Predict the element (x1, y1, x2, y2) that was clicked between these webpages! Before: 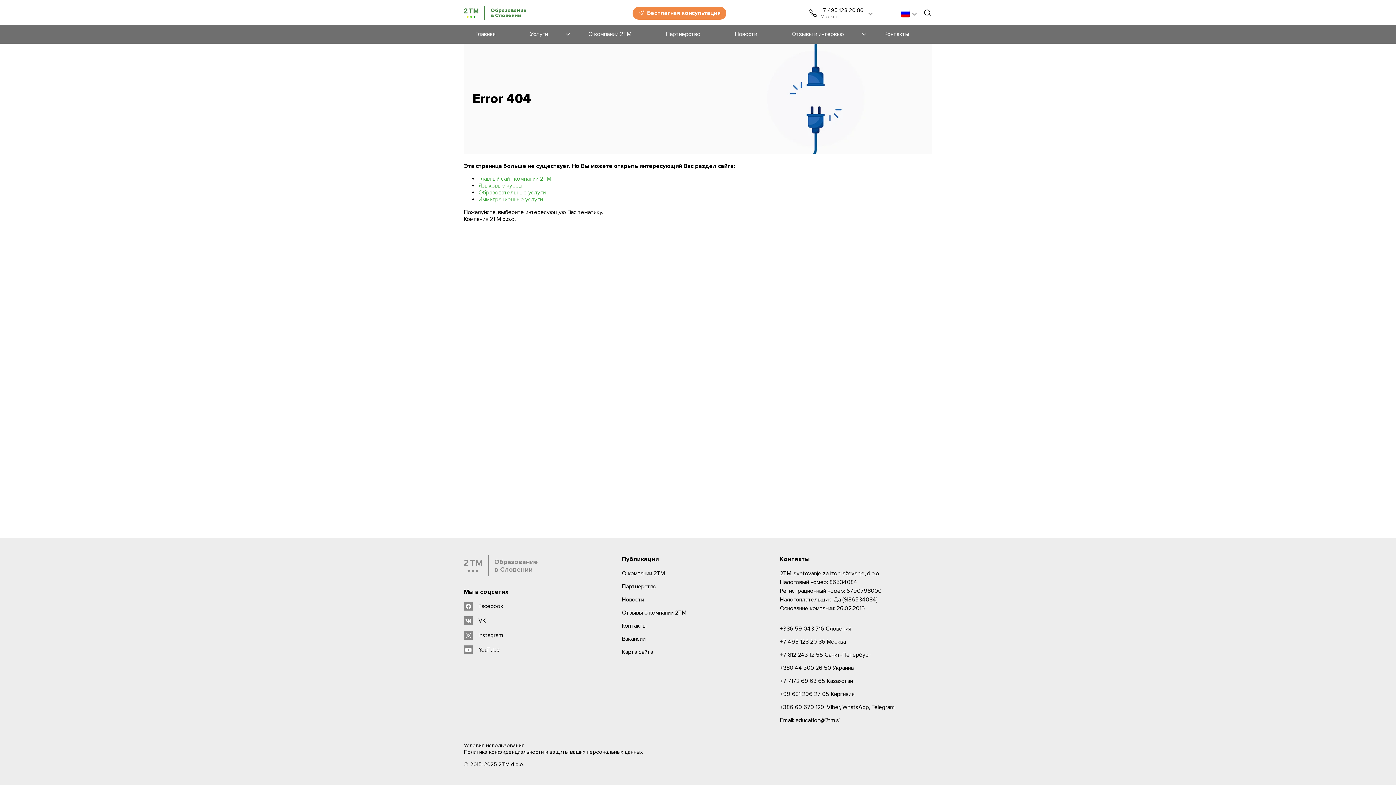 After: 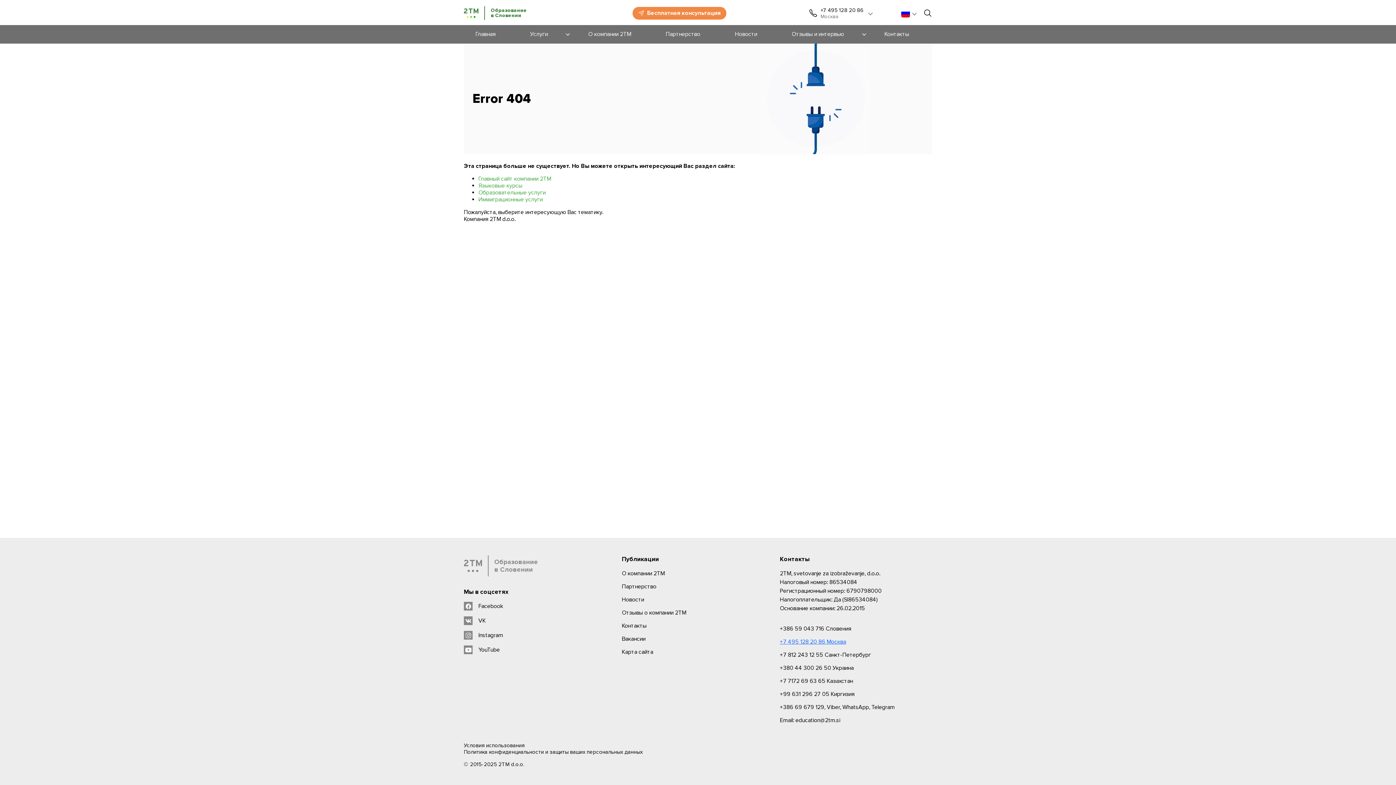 Action: bbox: (780, 638, 846, 645) label: +7 495 128 20 86 Москва